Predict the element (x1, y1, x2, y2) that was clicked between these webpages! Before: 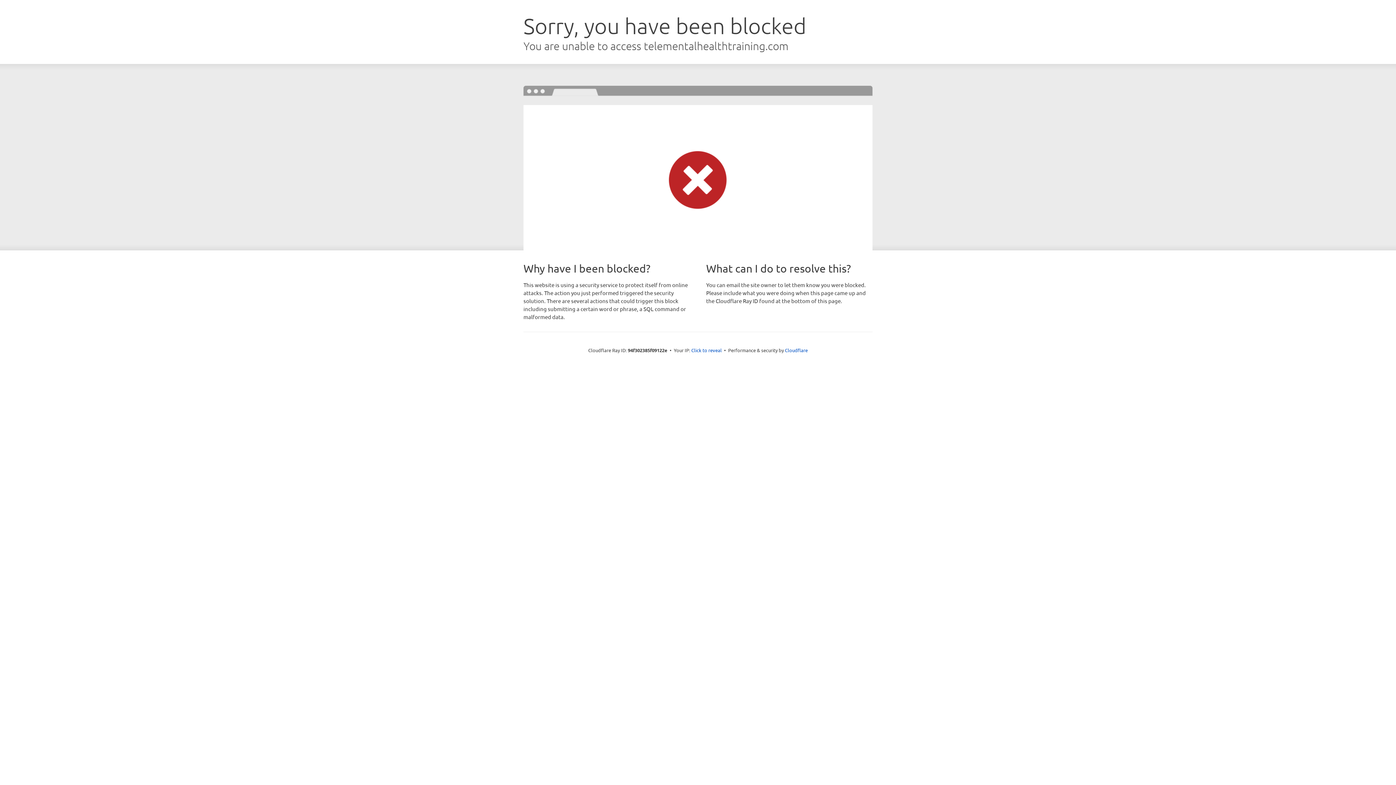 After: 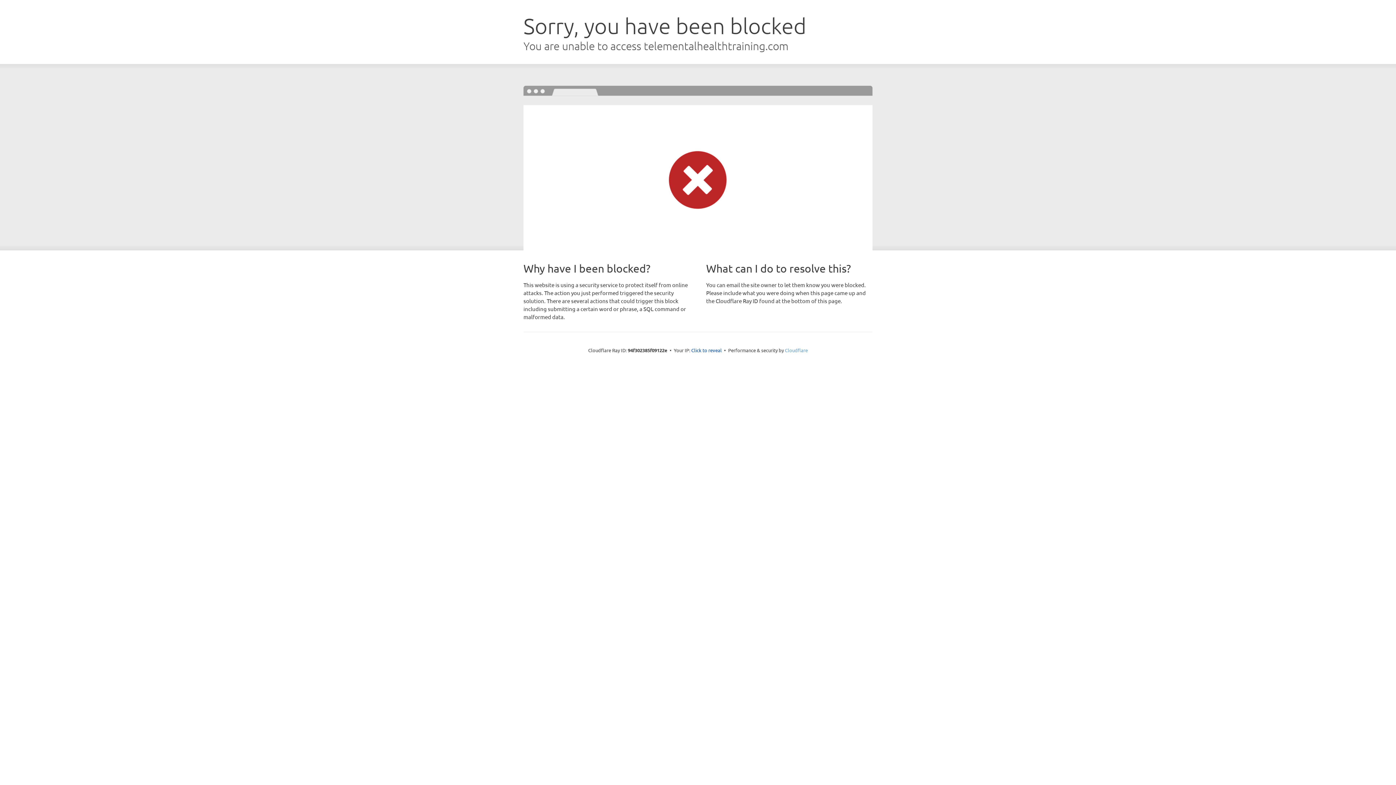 Action: bbox: (785, 347, 808, 353) label: Cloudflare